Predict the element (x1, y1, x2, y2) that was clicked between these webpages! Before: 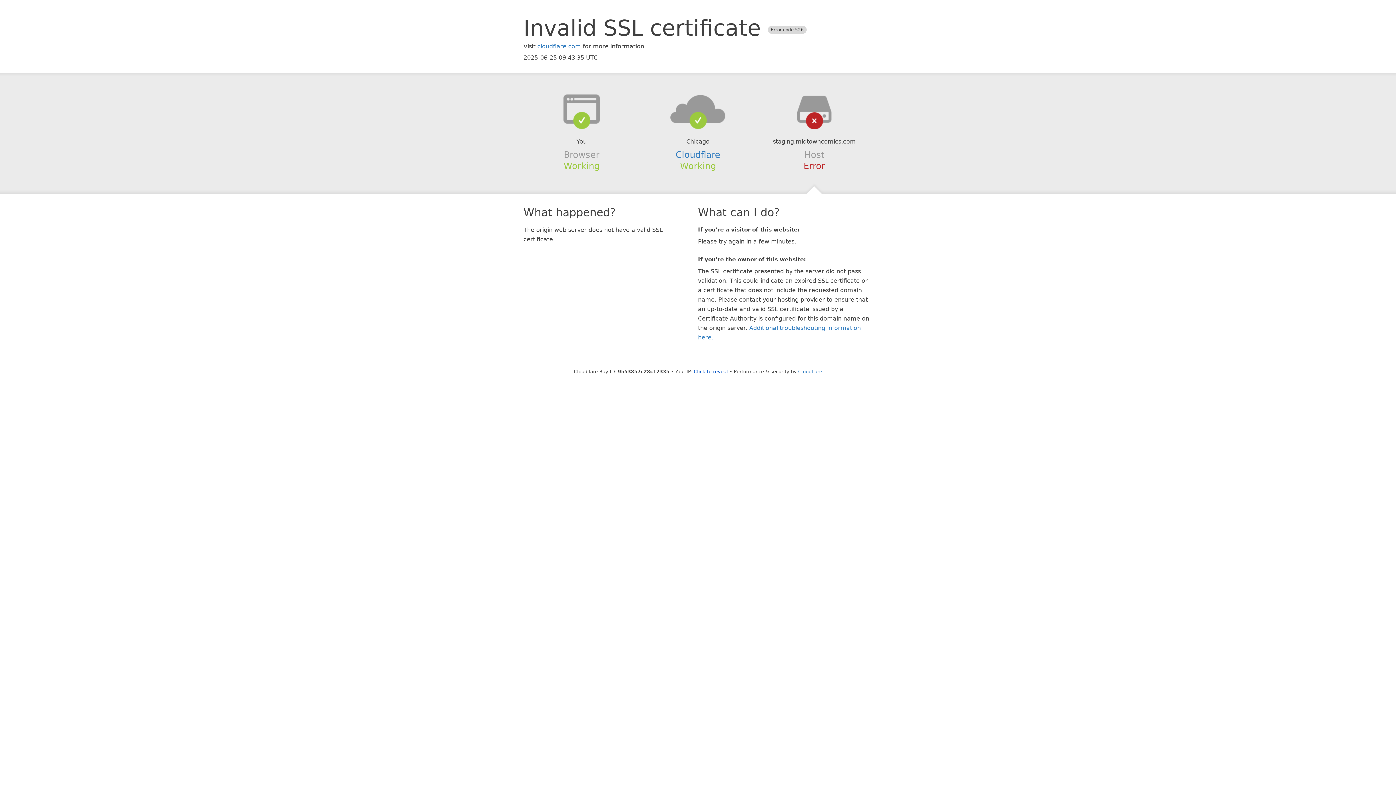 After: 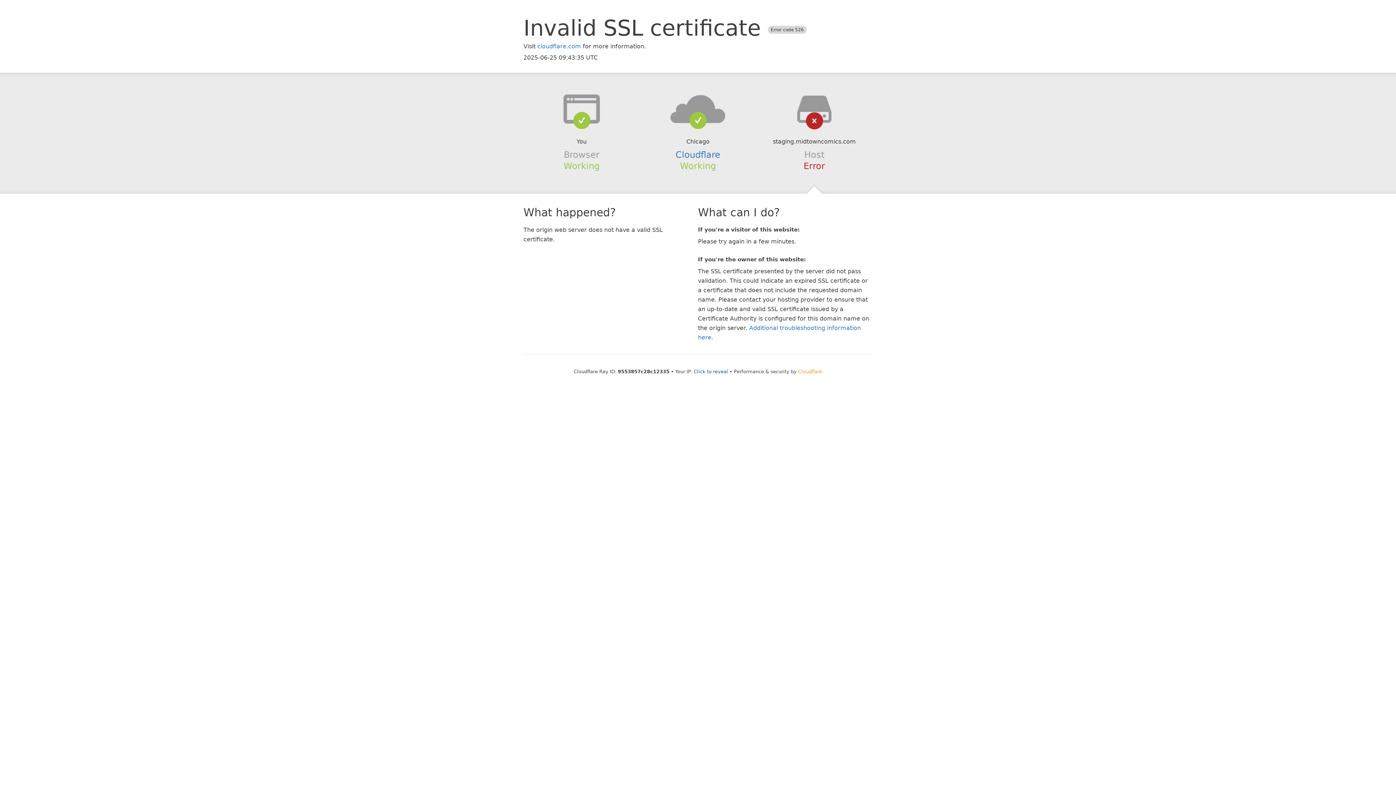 Action: bbox: (798, 368, 822, 374) label: Cloudflare